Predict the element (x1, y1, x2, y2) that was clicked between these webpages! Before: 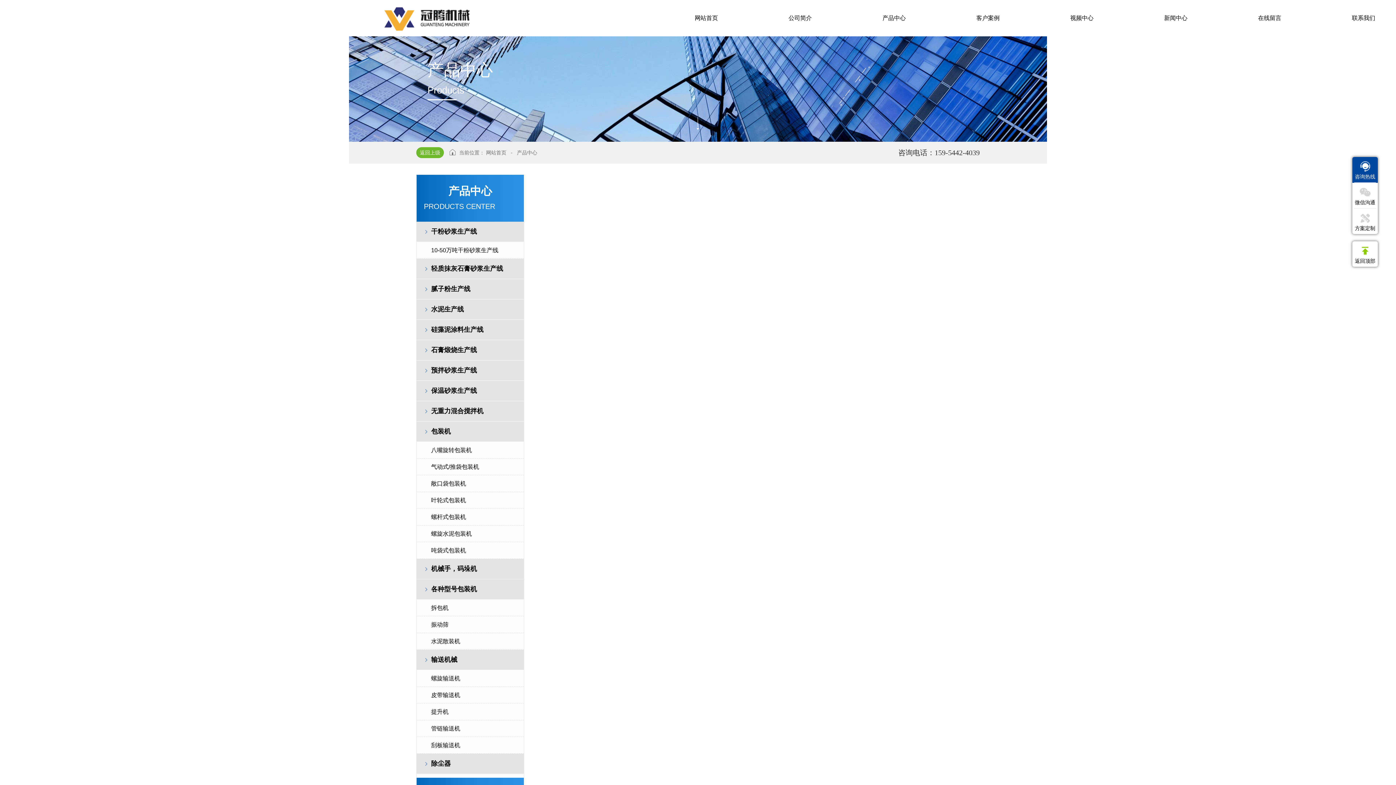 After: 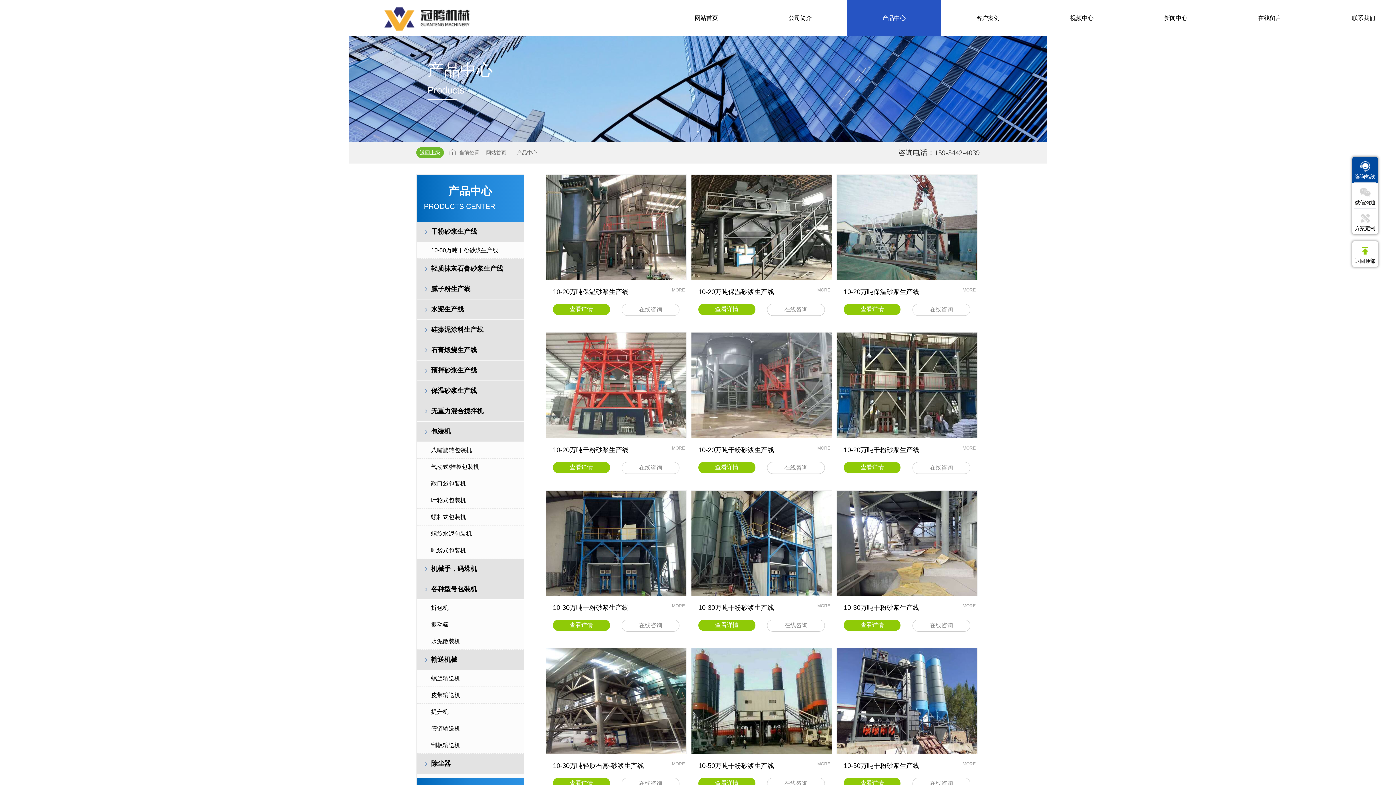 Action: label: 产品中心 bbox: (517, 141, 537, 163)